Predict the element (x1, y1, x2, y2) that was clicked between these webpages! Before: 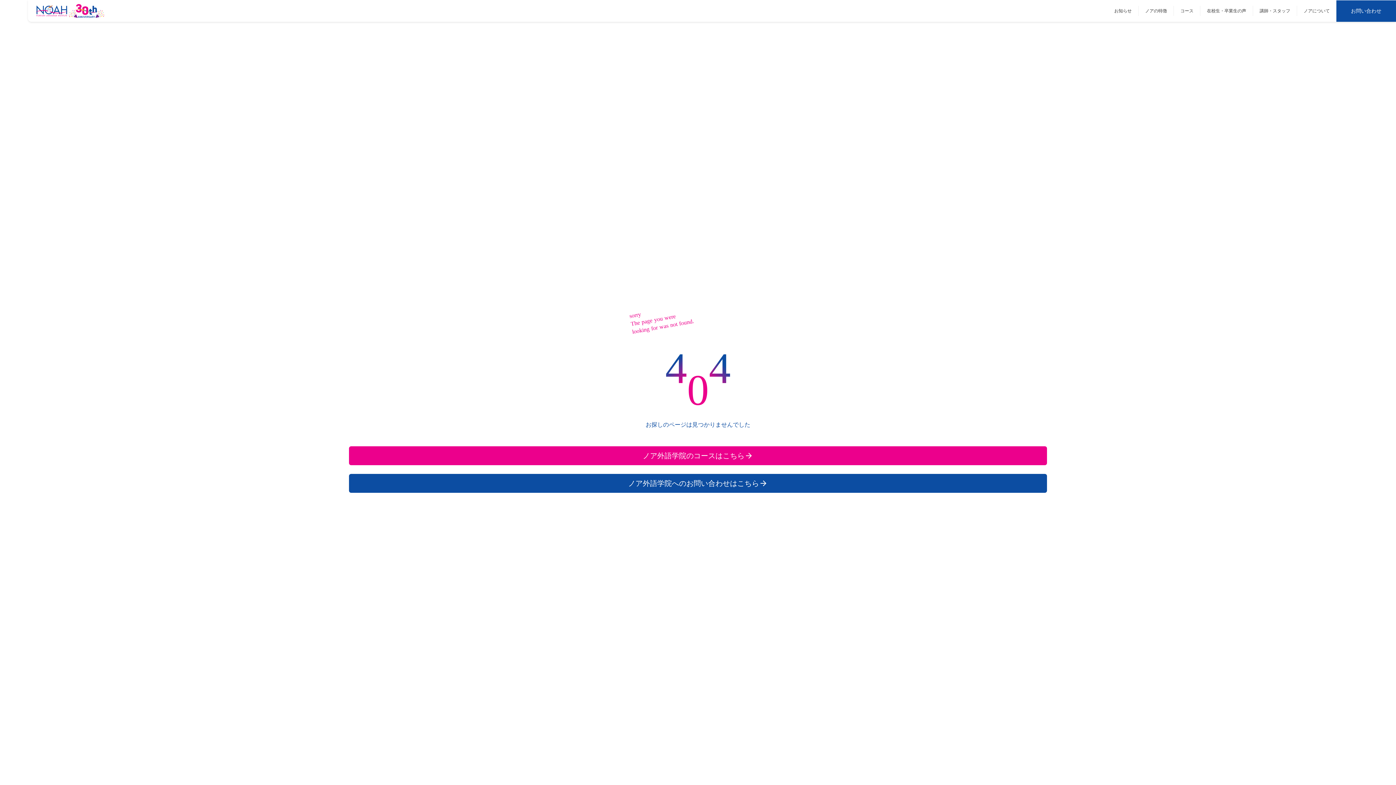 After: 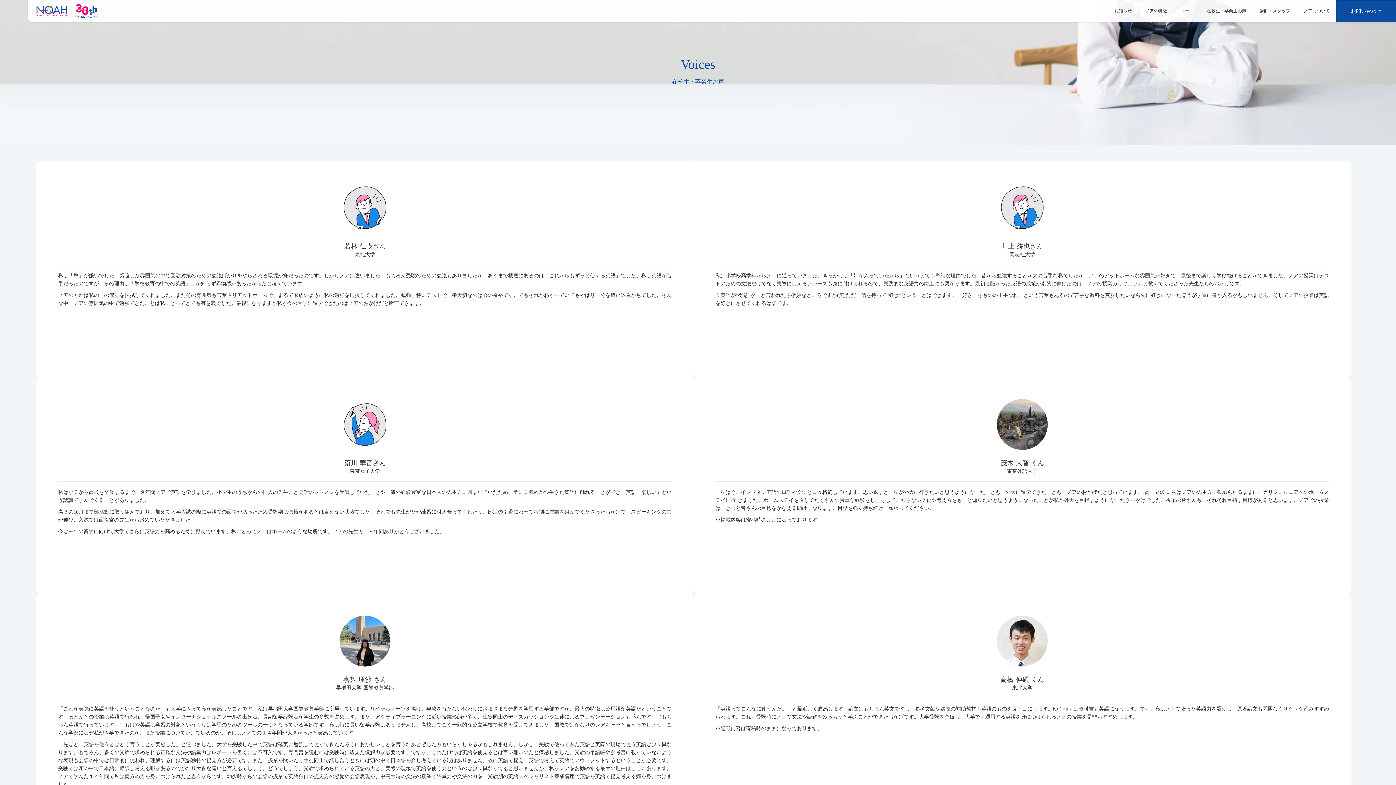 Action: label: 在校生・卒業生の声 bbox: (1200, 5, 1253, 16)